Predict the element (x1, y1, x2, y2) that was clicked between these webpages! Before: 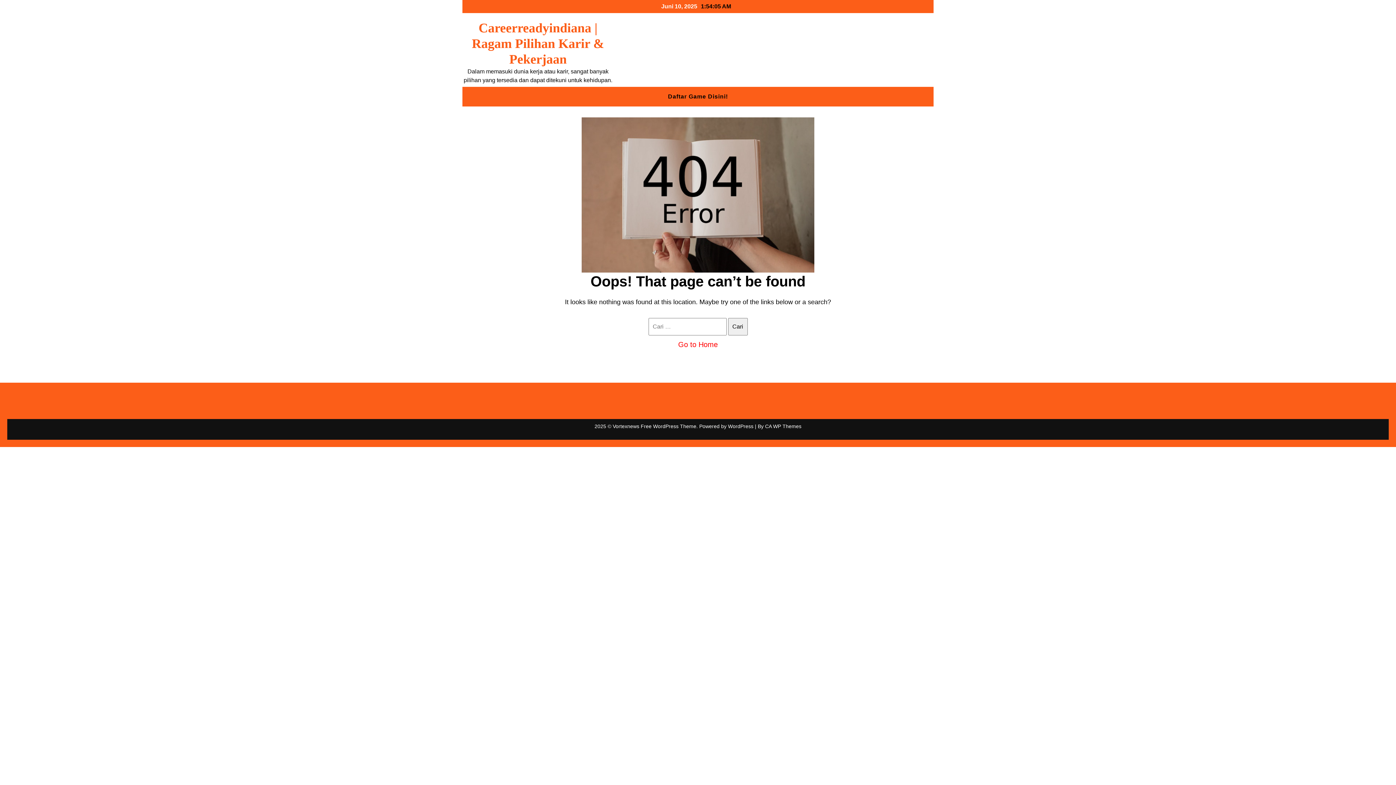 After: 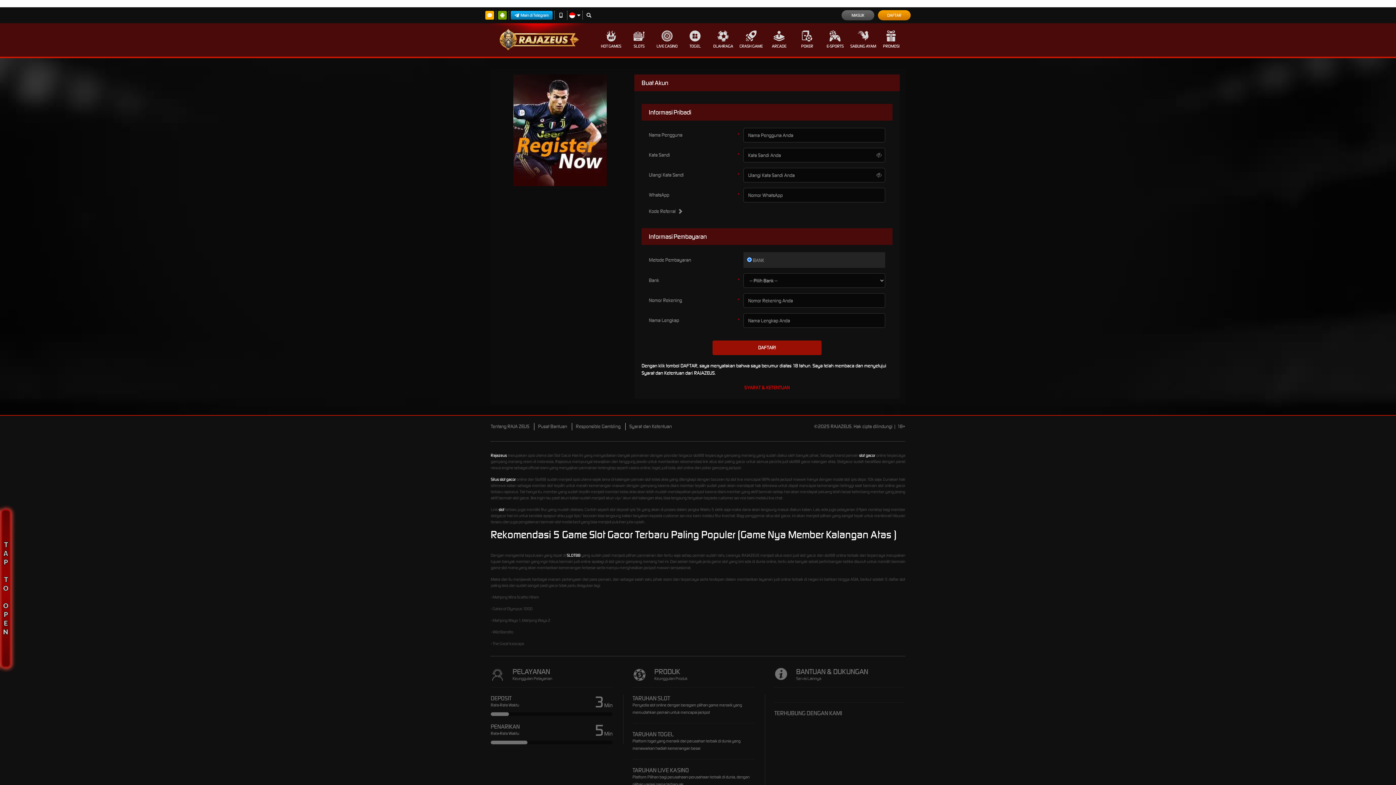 Action: bbox: (660, 86, 735, 106) label: Daftar Game Disini!